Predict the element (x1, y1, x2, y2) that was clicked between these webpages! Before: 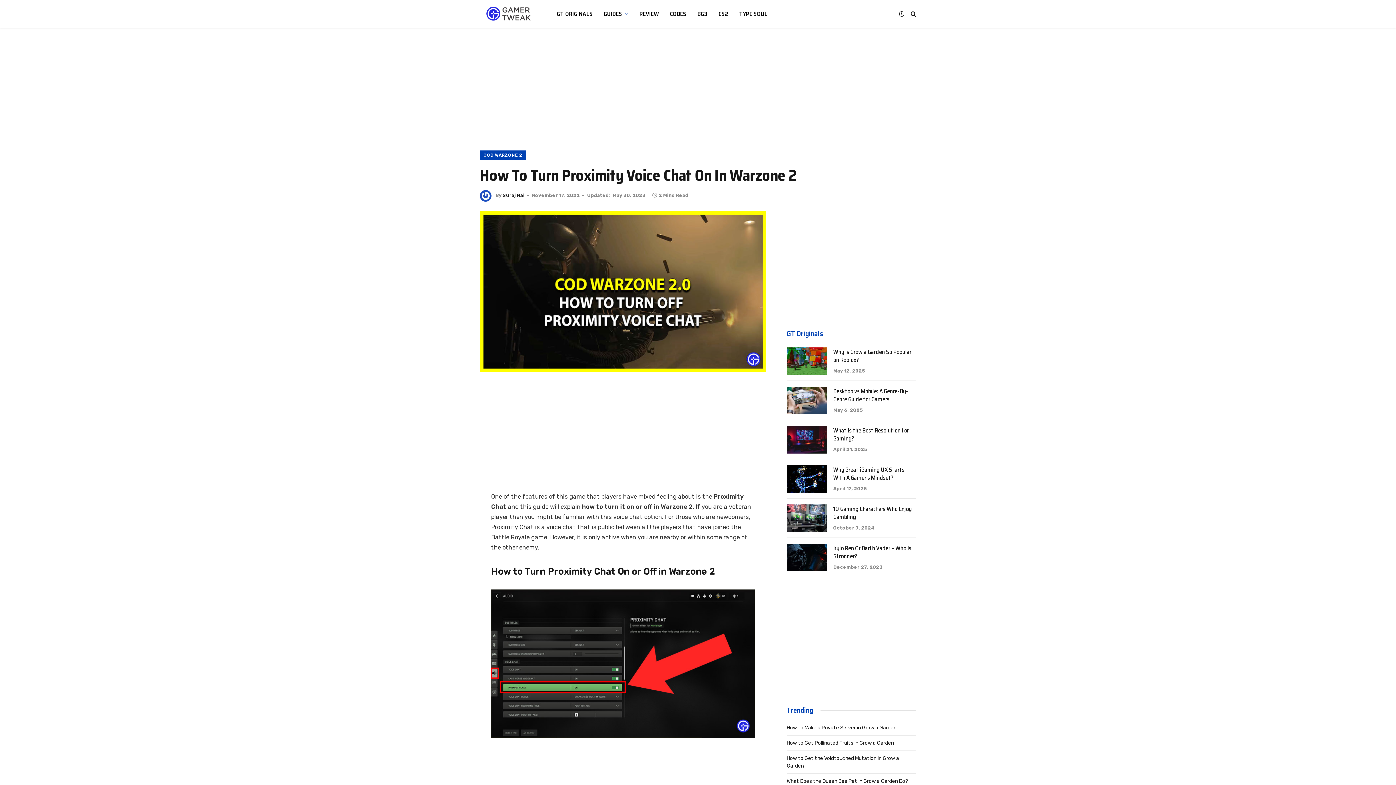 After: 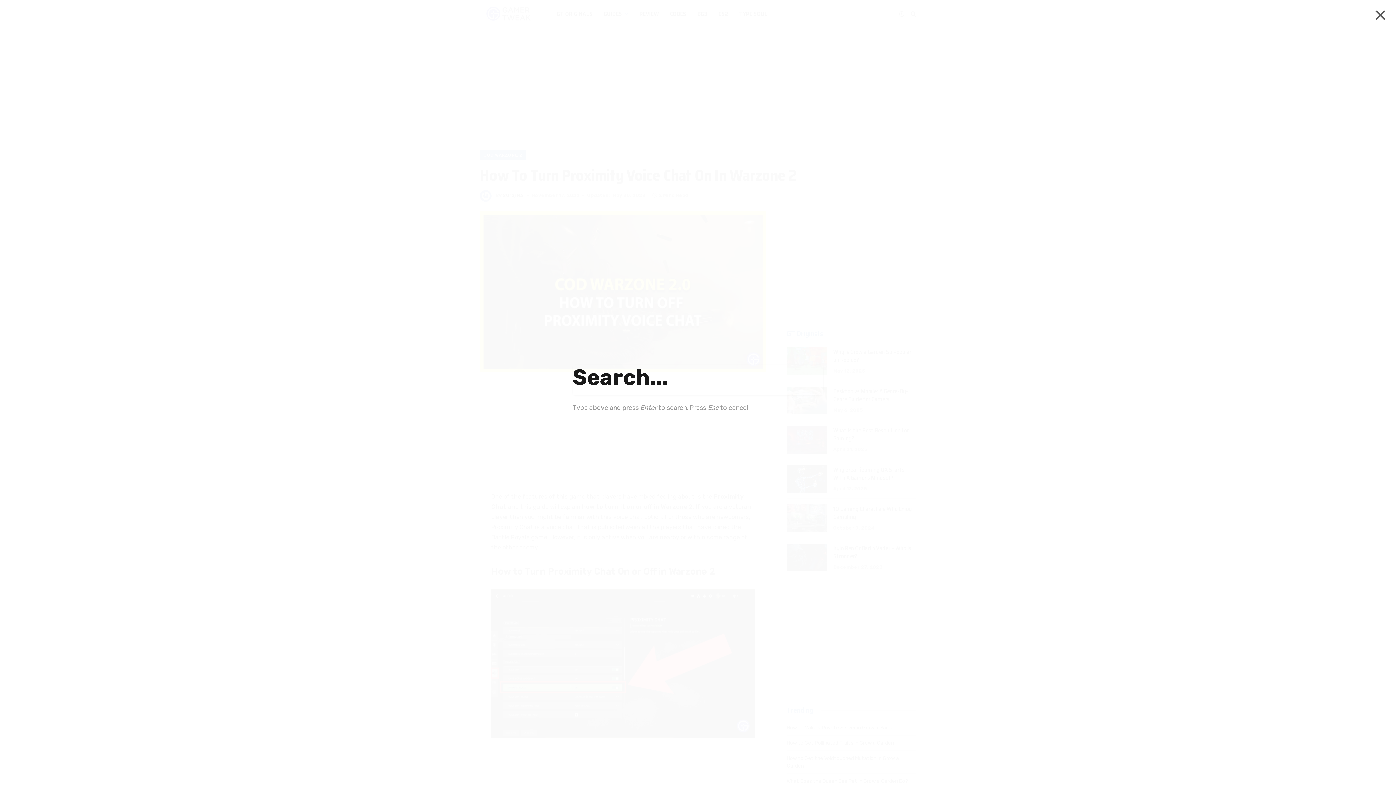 Action: bbox: (909, 5, 916, 22)